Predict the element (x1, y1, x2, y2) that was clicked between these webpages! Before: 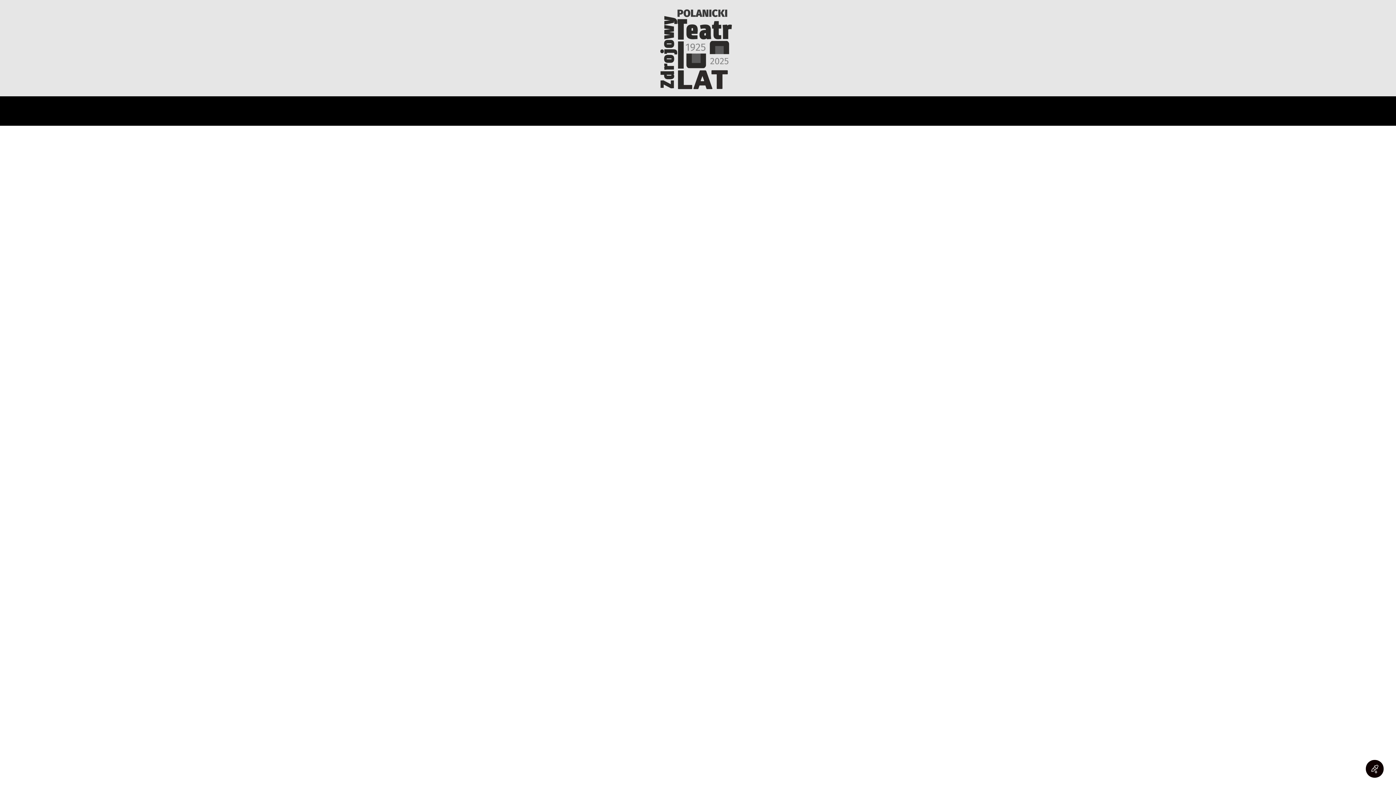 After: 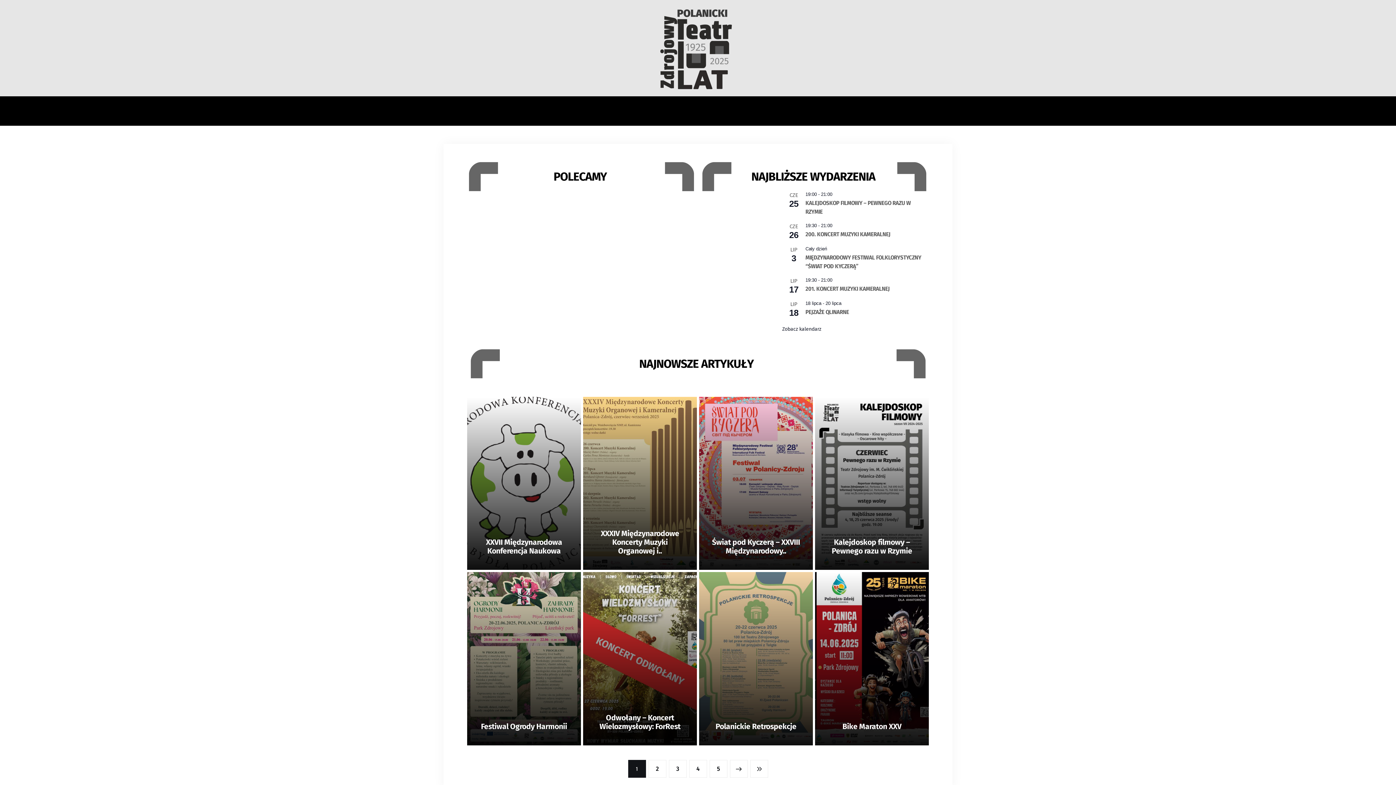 Action: bbox: (649, 0, 746, 96)